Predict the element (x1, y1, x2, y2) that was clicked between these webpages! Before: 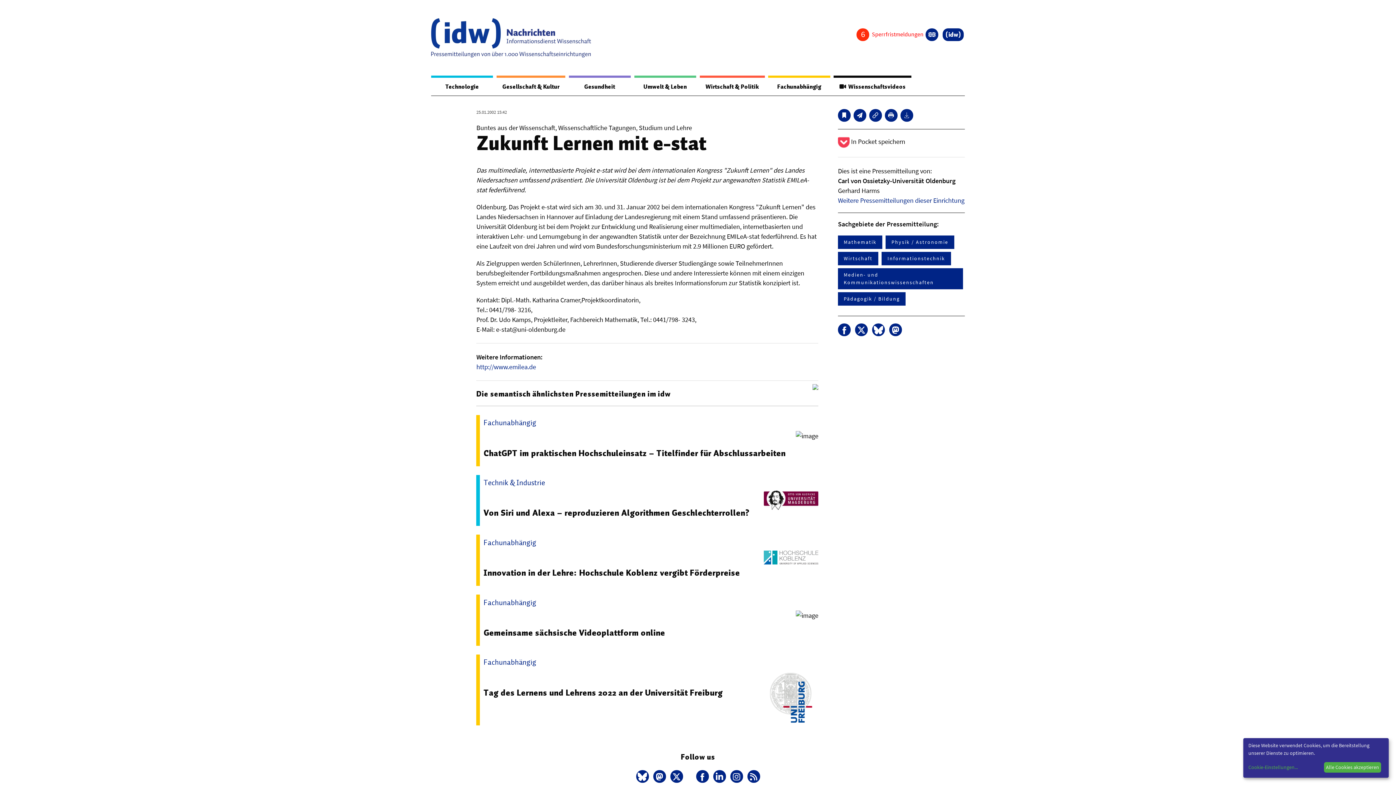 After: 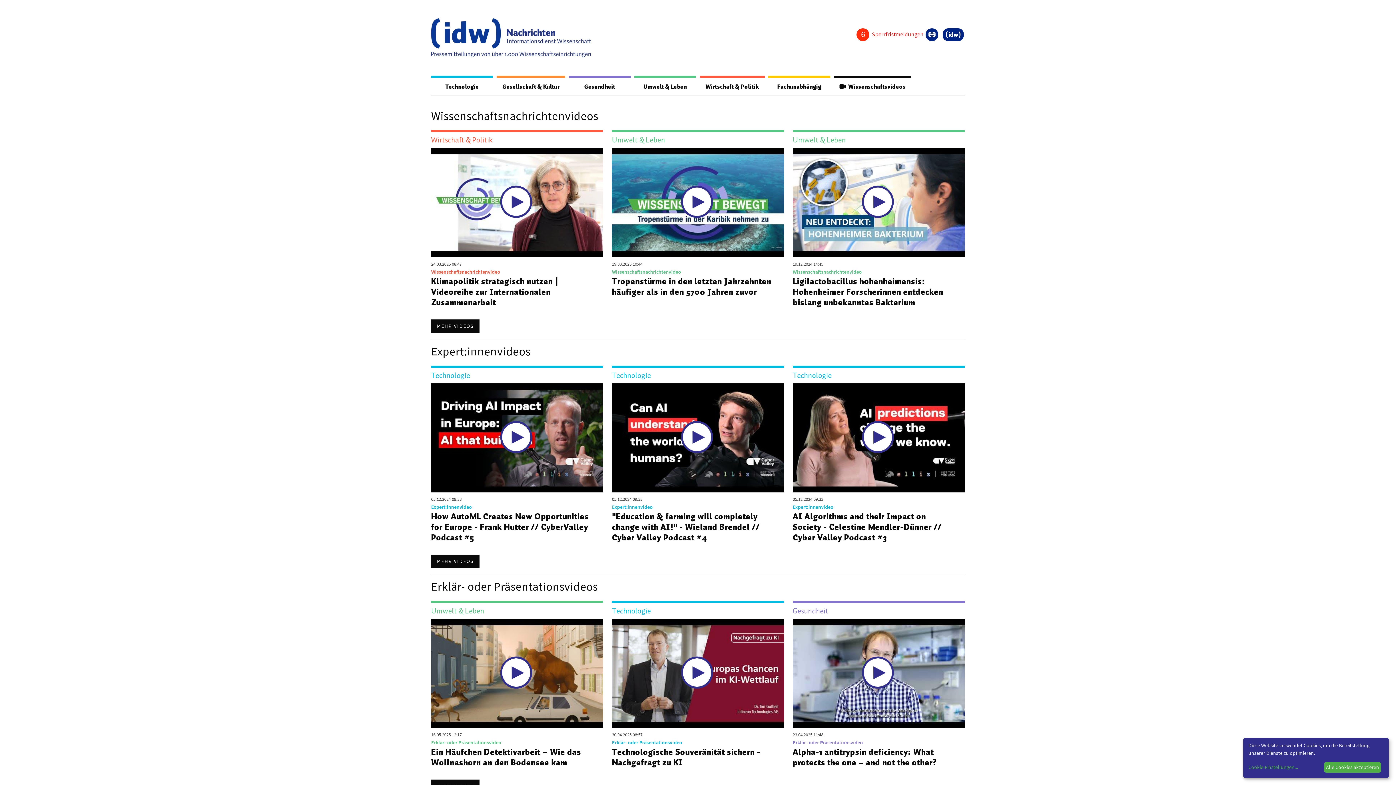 Action: bbox: (833, 77, 911, 95) label:   Wissenschaftsvideos